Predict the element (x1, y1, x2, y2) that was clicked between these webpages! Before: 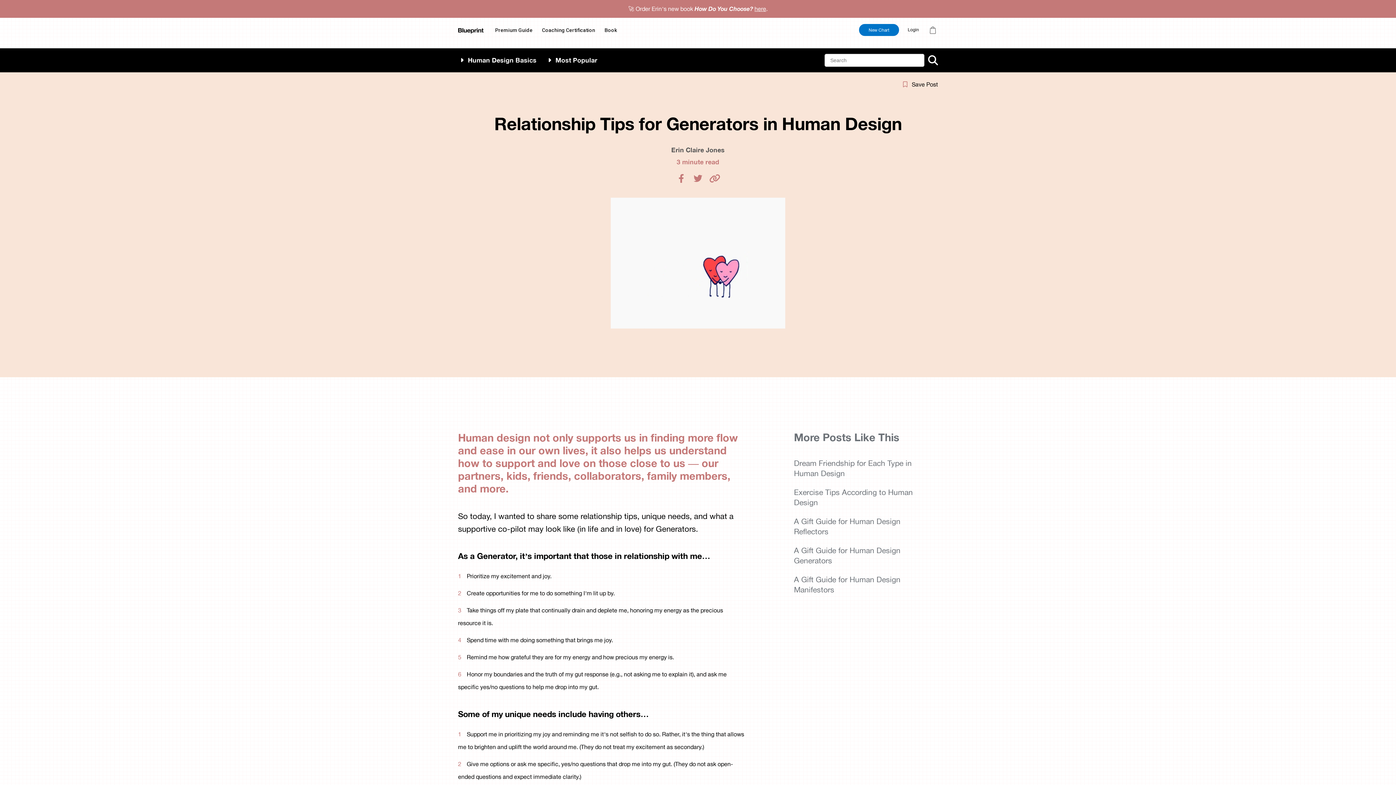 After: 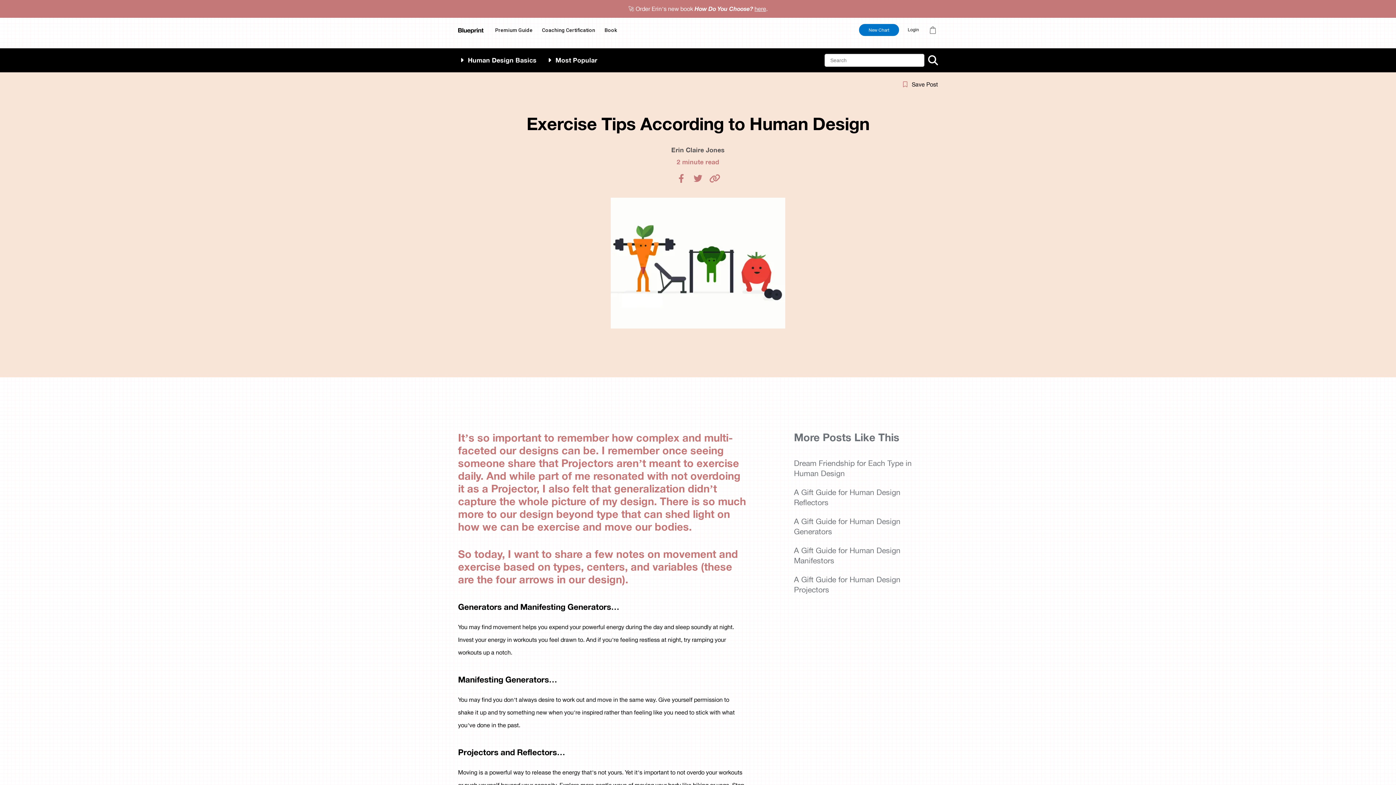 Action: label: Exercise Tips According to Human Design bbox: (794, 487, 914, 508)